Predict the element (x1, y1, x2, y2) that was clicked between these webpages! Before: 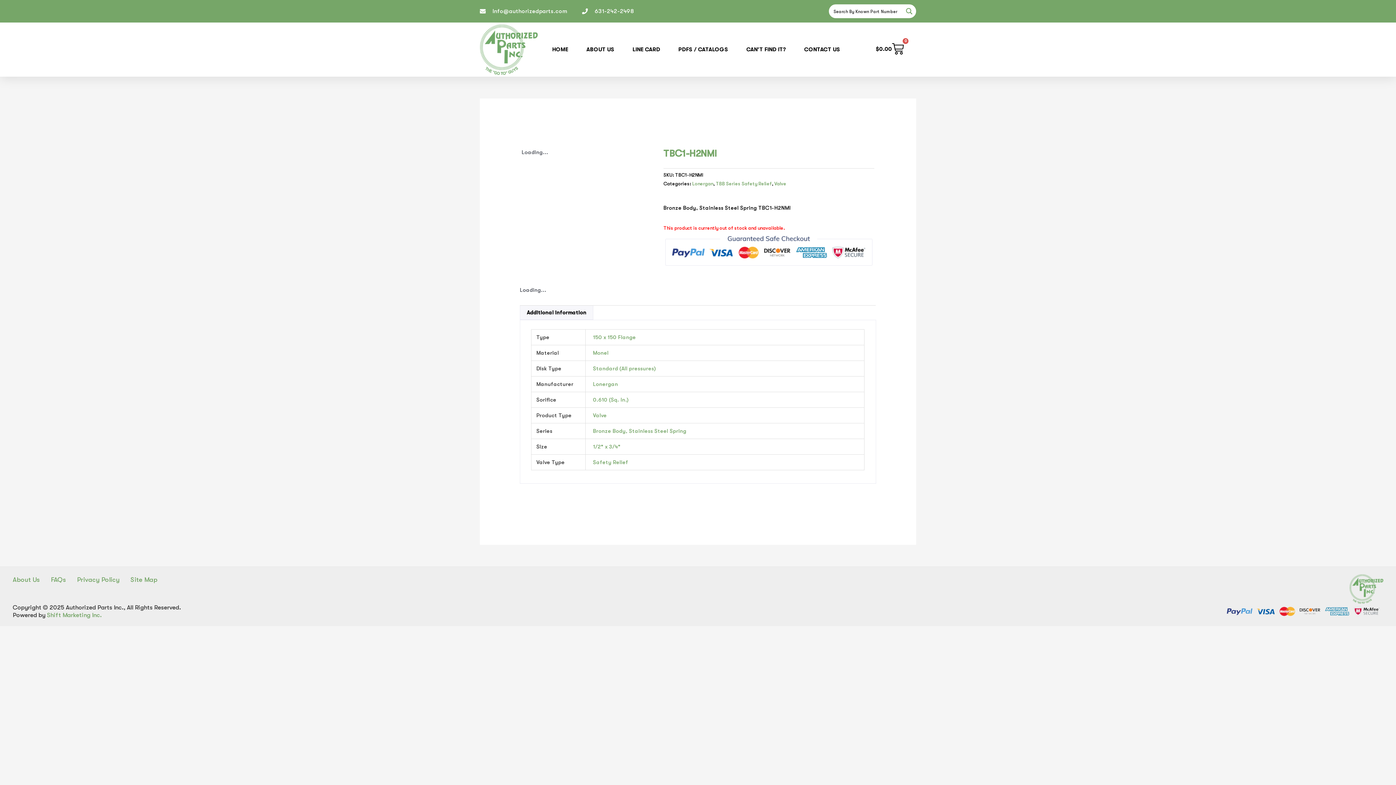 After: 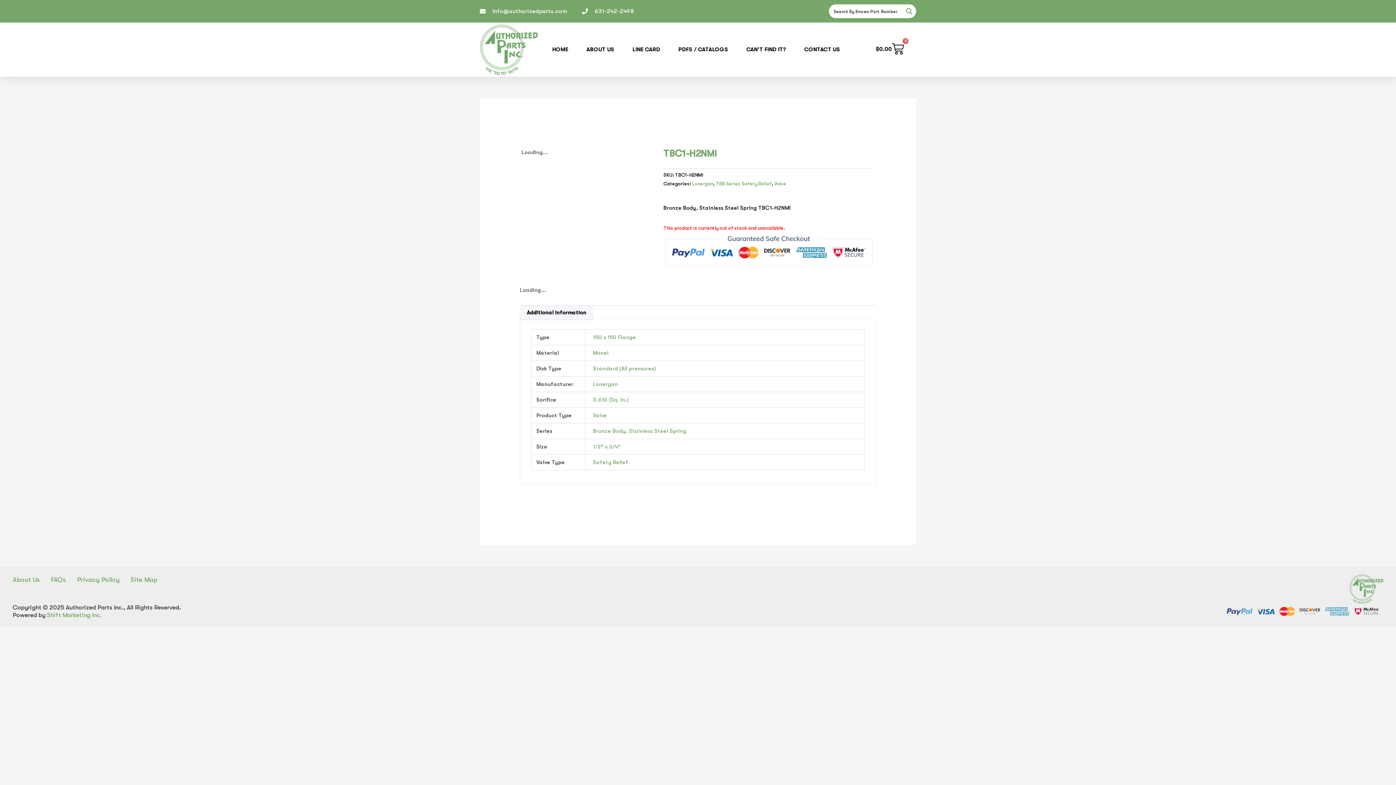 Action: bbox: (867, 38, 912, 59) label: $0.00
0
Cart